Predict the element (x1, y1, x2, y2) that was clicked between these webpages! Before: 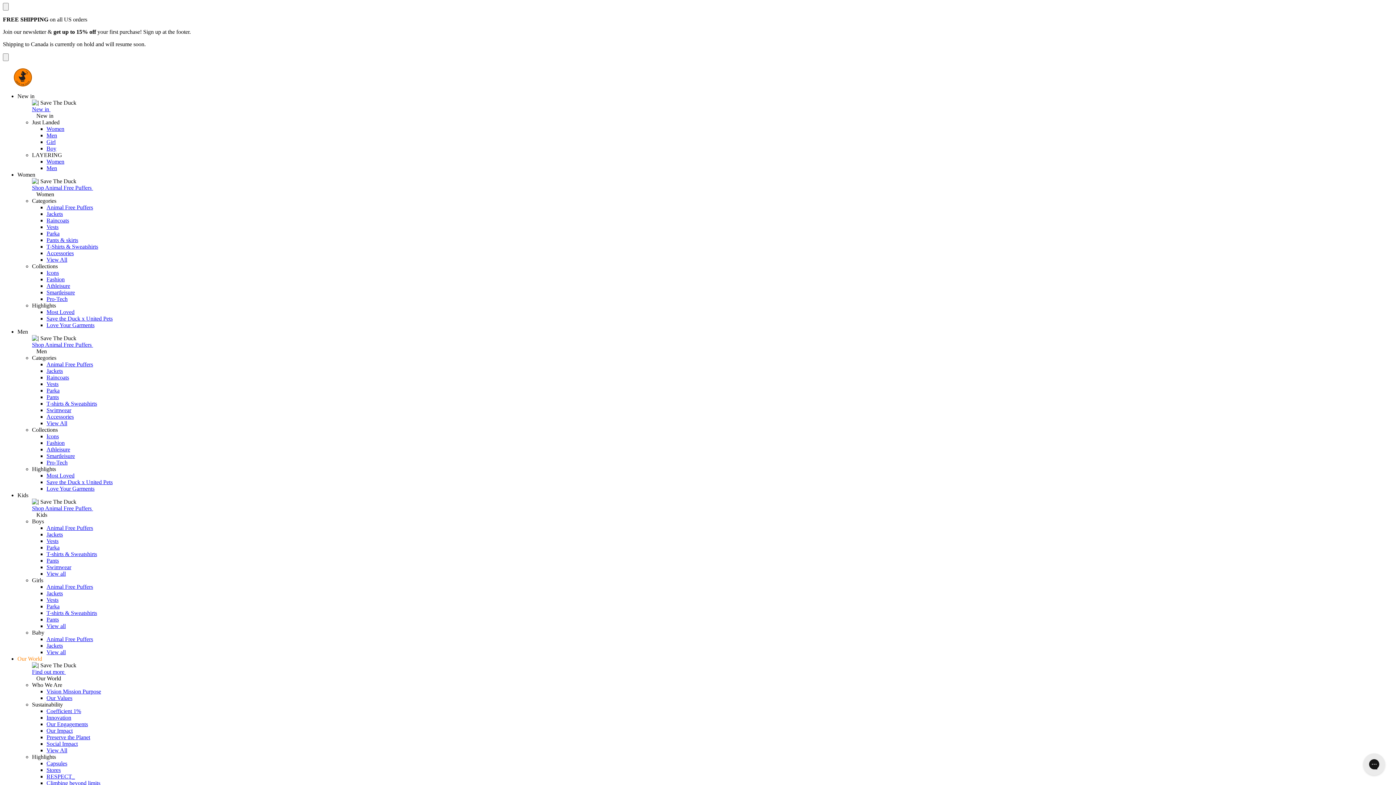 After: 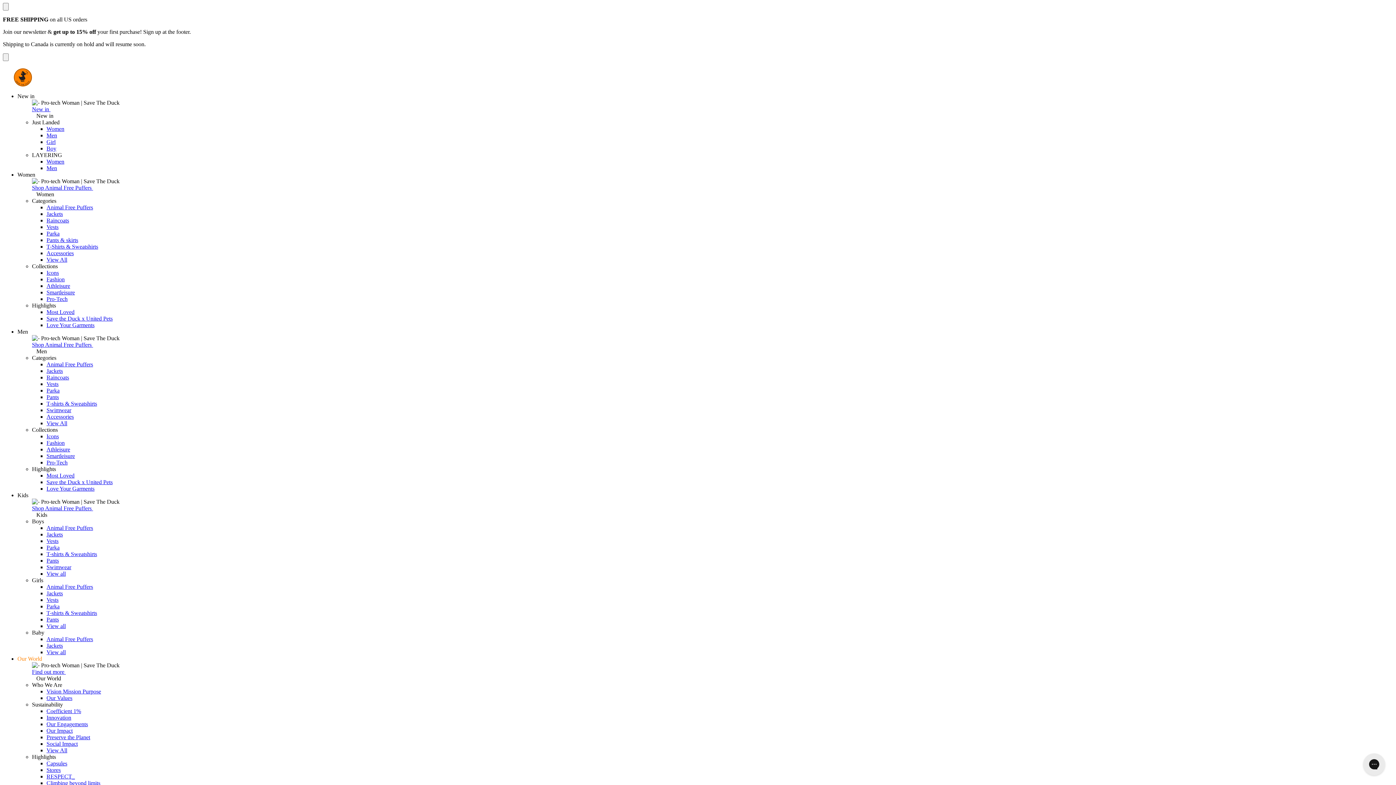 Action: bbox: (46, 296, 67, 302) label: Pro-Tech